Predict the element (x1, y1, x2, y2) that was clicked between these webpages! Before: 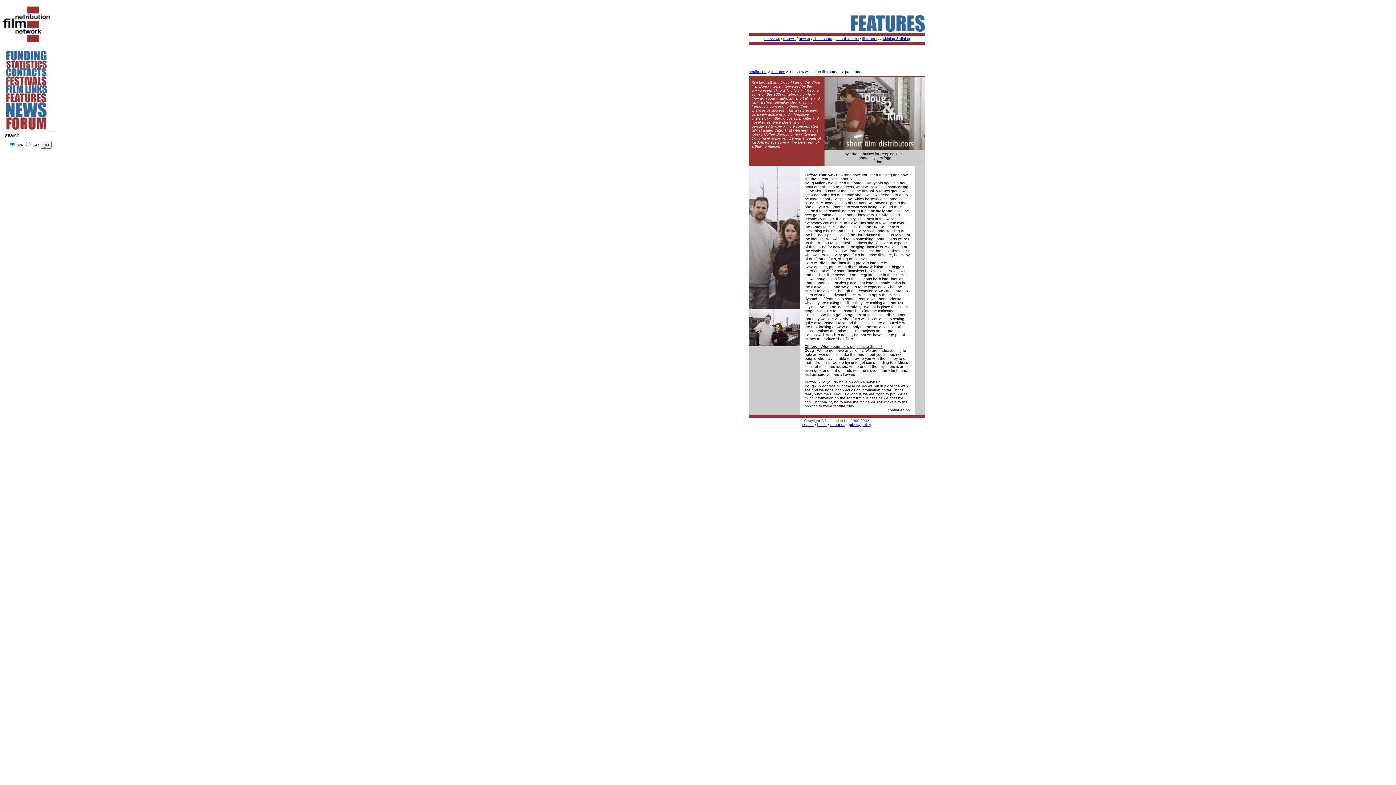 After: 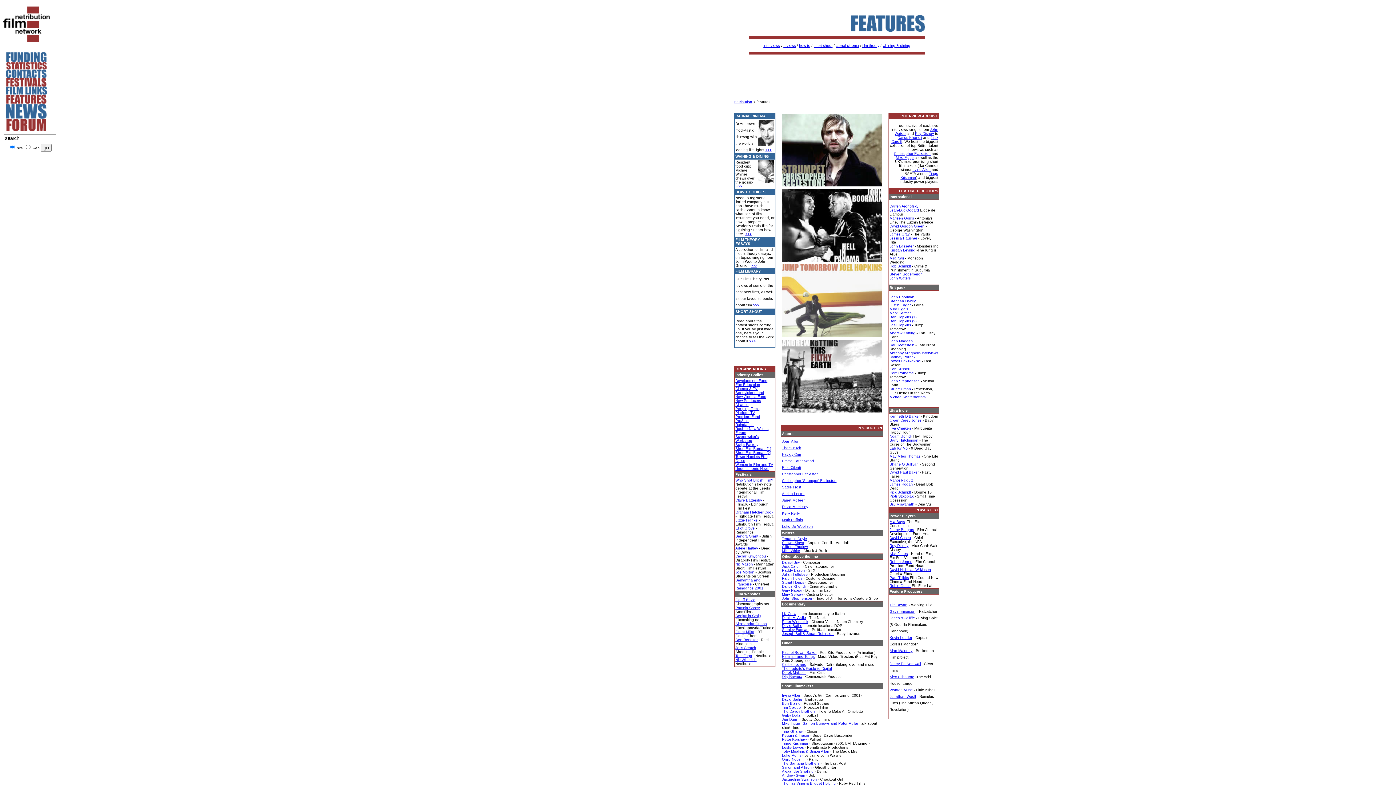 Action: label: features bbox: (771, 69, 785, 73)